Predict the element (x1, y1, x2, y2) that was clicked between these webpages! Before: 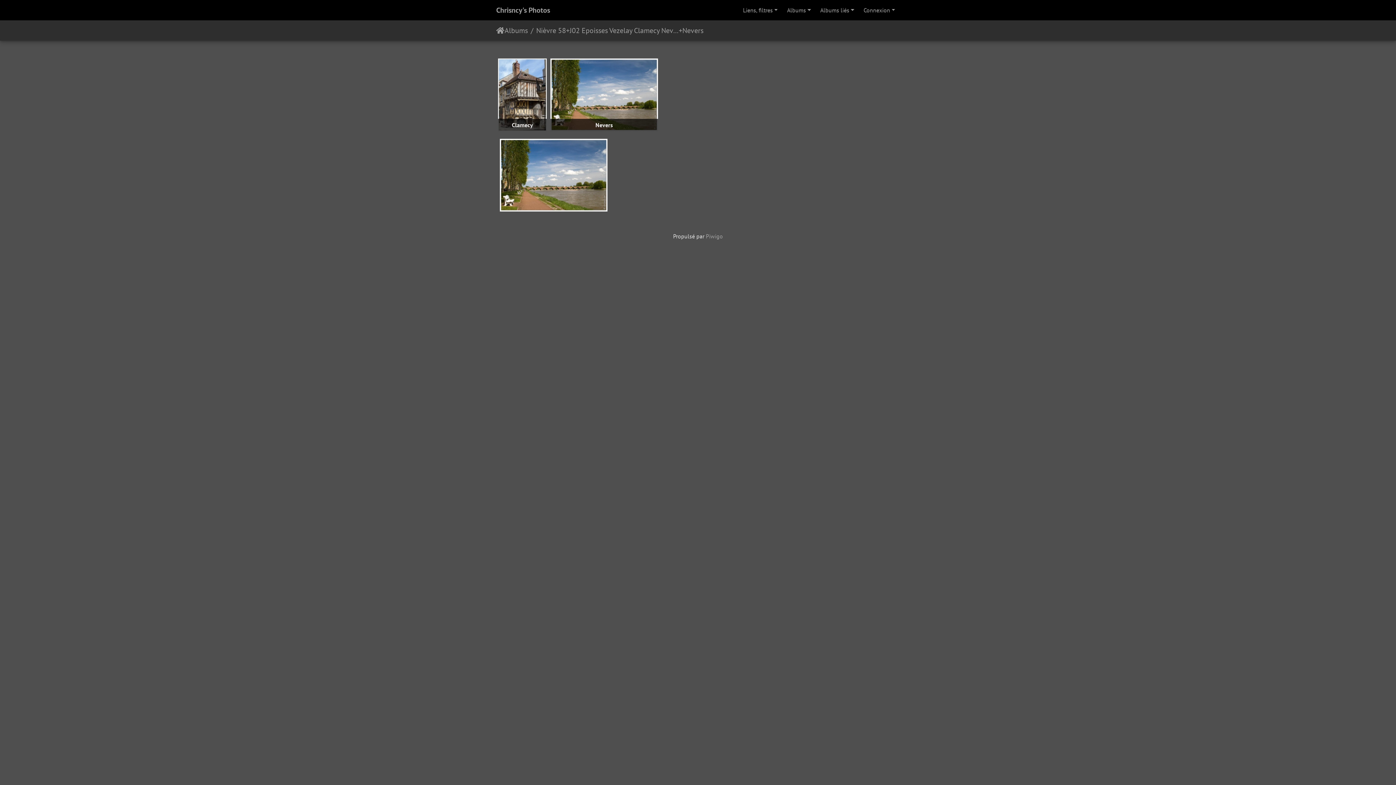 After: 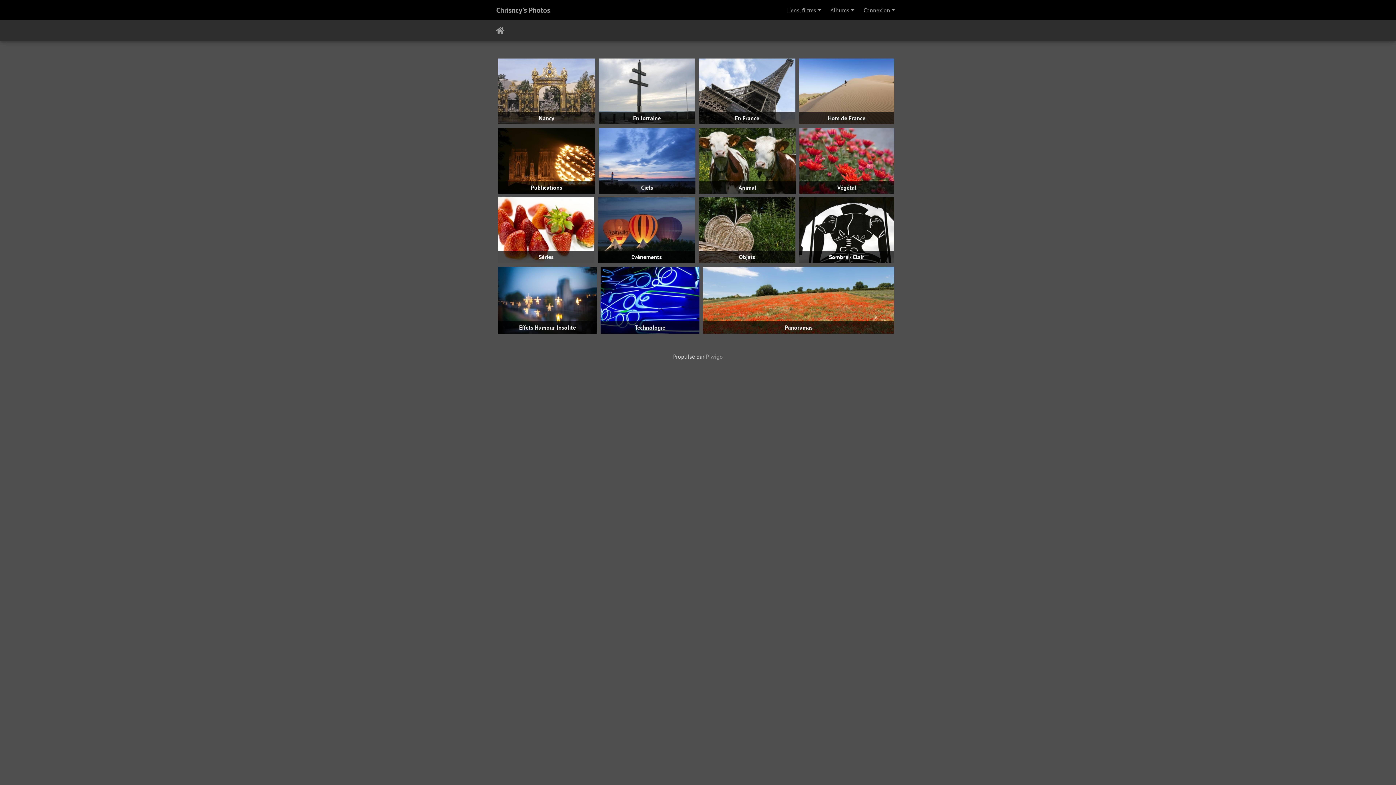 Action: bbox: (496, 2, 550, 17) label: Chrisncy's Photos